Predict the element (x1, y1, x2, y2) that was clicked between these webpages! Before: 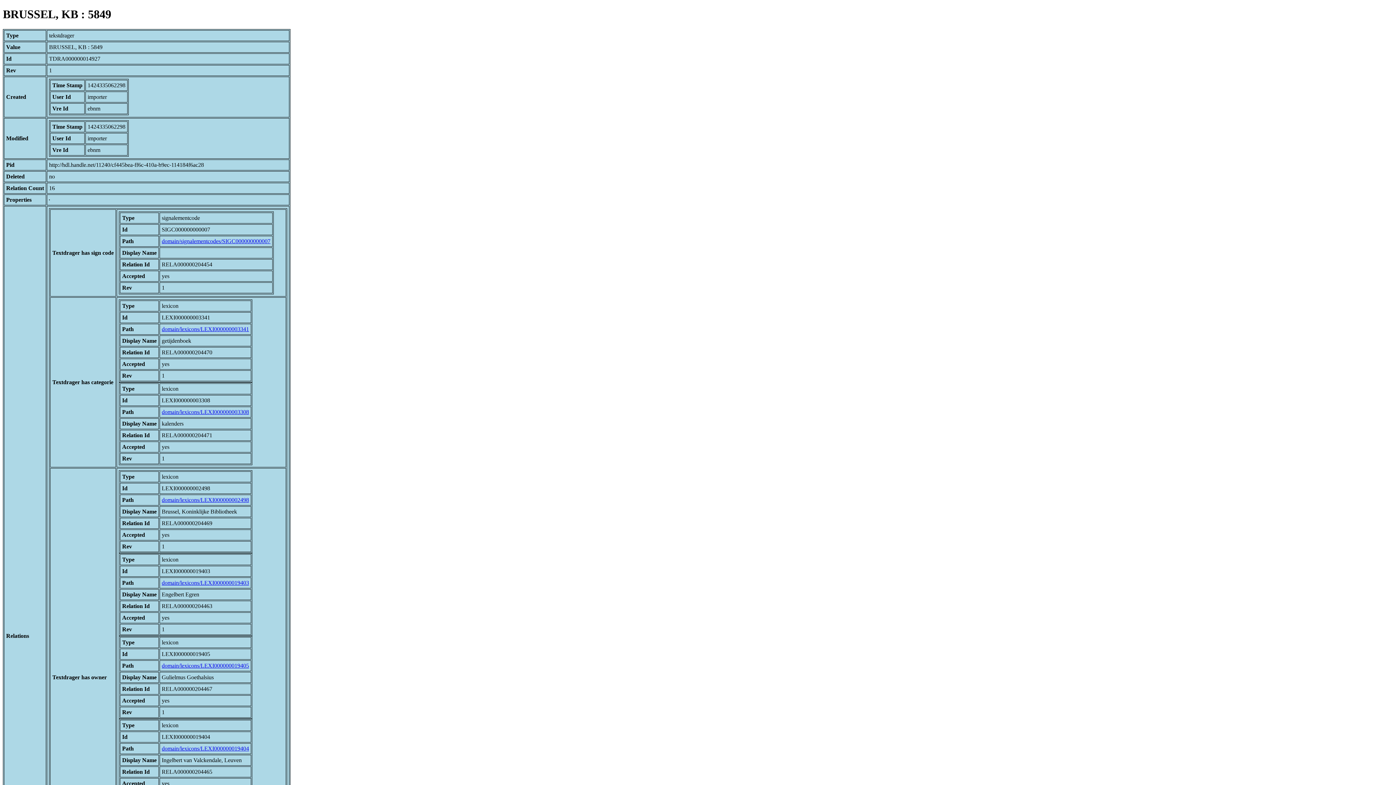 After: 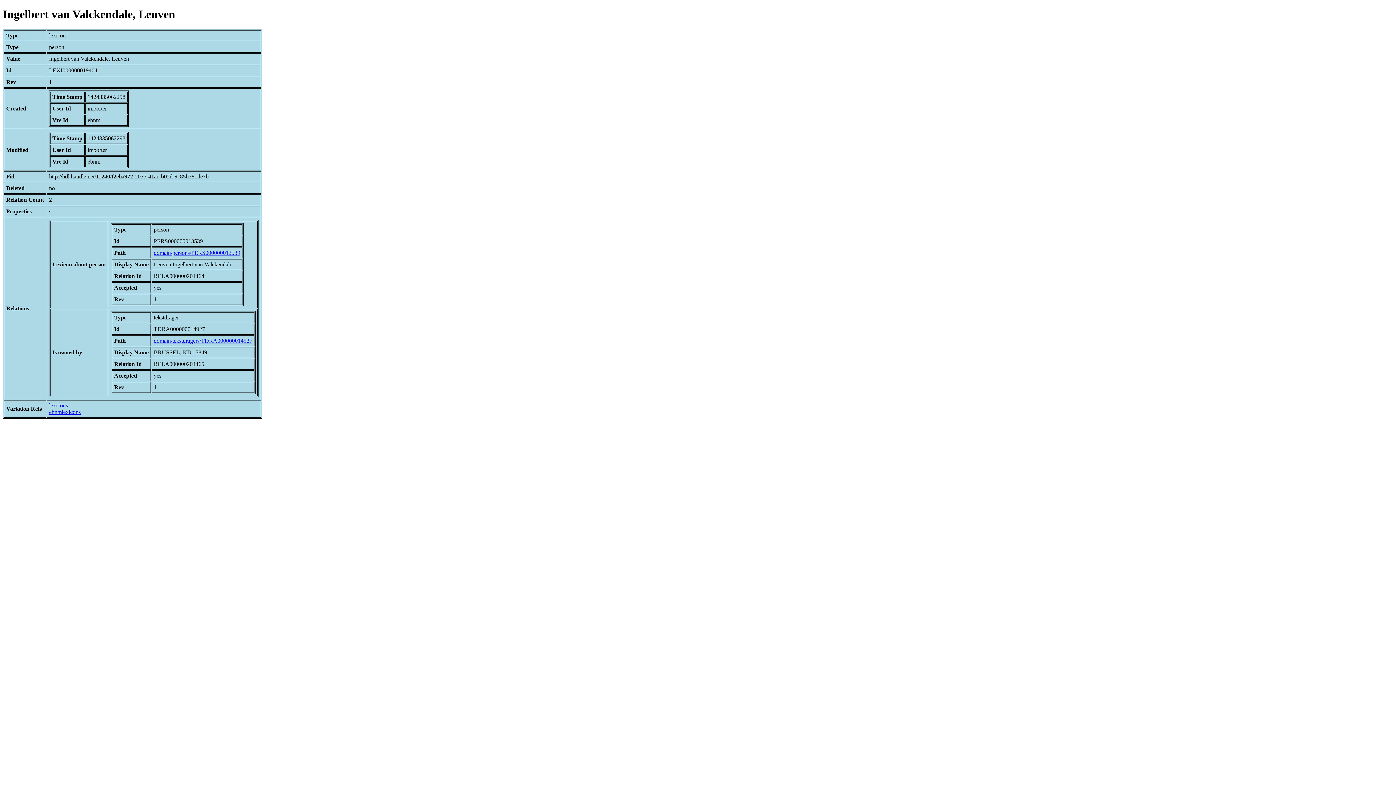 Action: label: domain/lexicons/LEXI000000019404 bbox: (161, 745, 249, 751)